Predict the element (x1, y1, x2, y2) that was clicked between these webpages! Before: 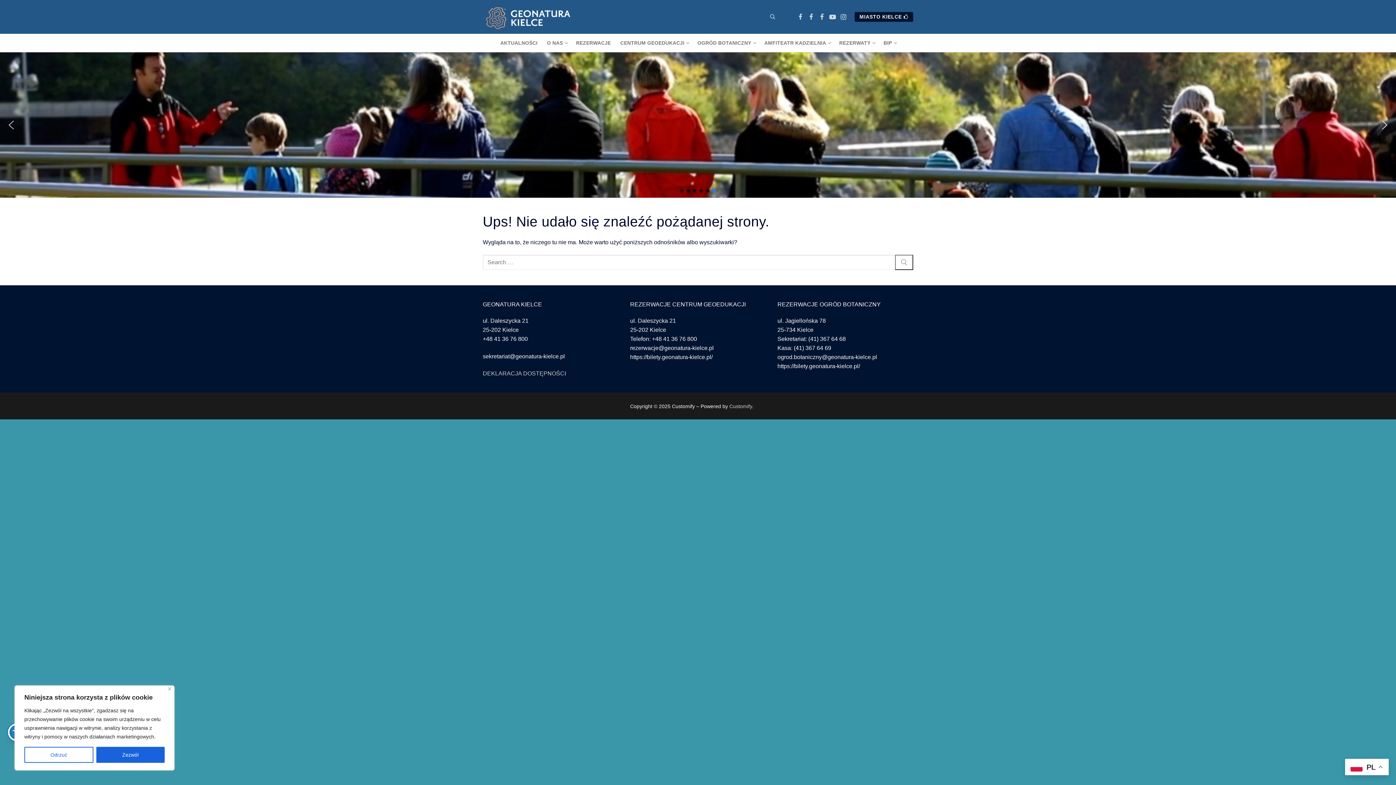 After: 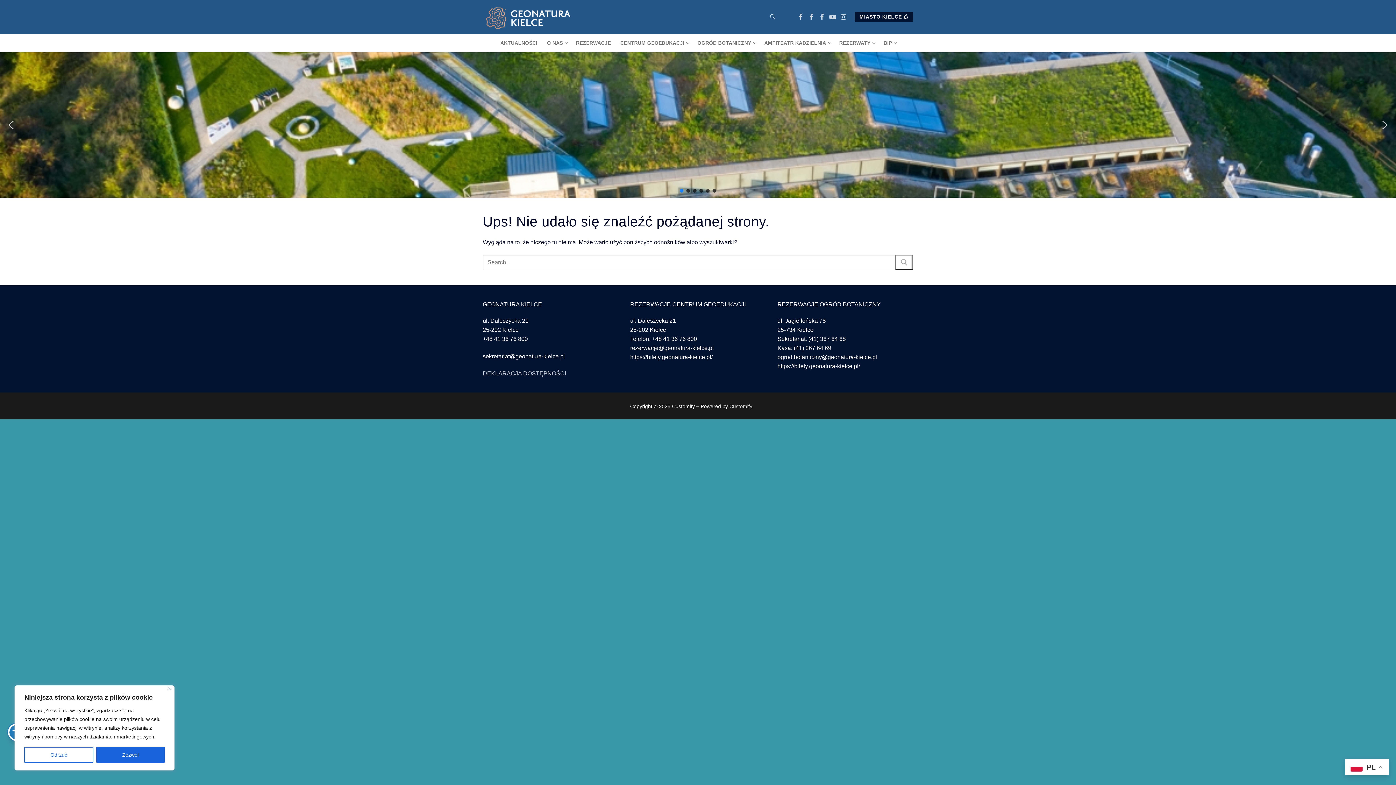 Action: label: O NAS
  bbox: (542, 36, 571, 49)